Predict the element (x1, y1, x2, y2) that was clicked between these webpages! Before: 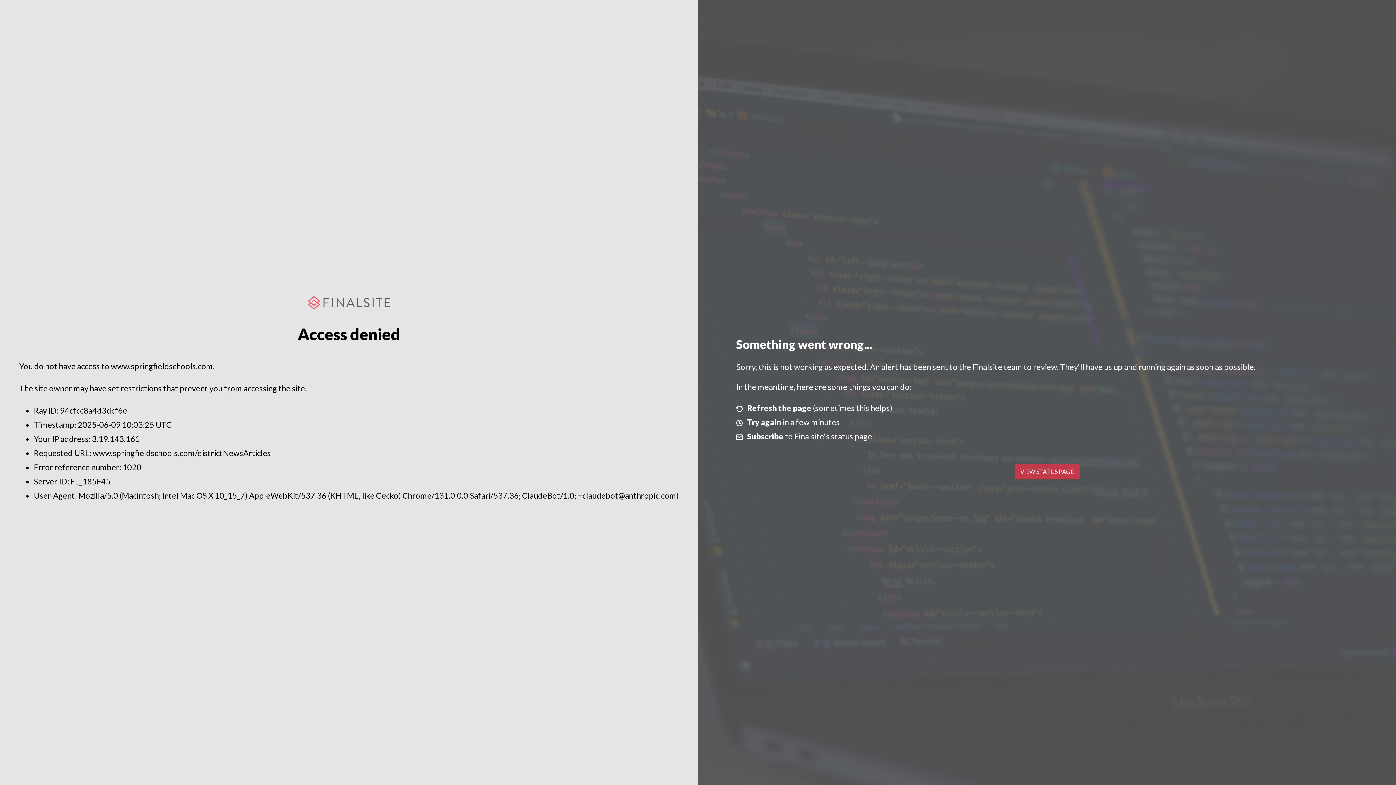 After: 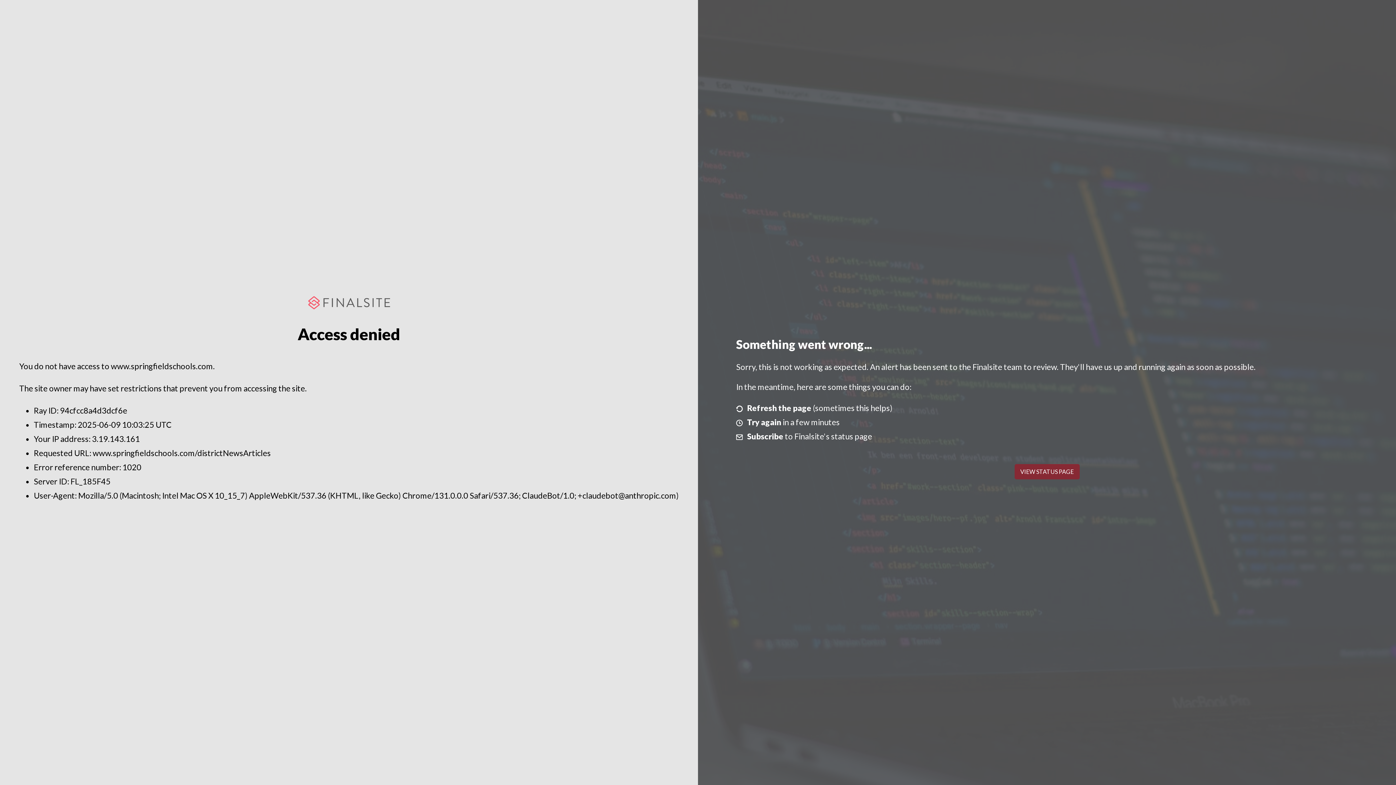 Action: bbox: (1014, 464, 1079, 479) label: VIEW STATUS PAGE